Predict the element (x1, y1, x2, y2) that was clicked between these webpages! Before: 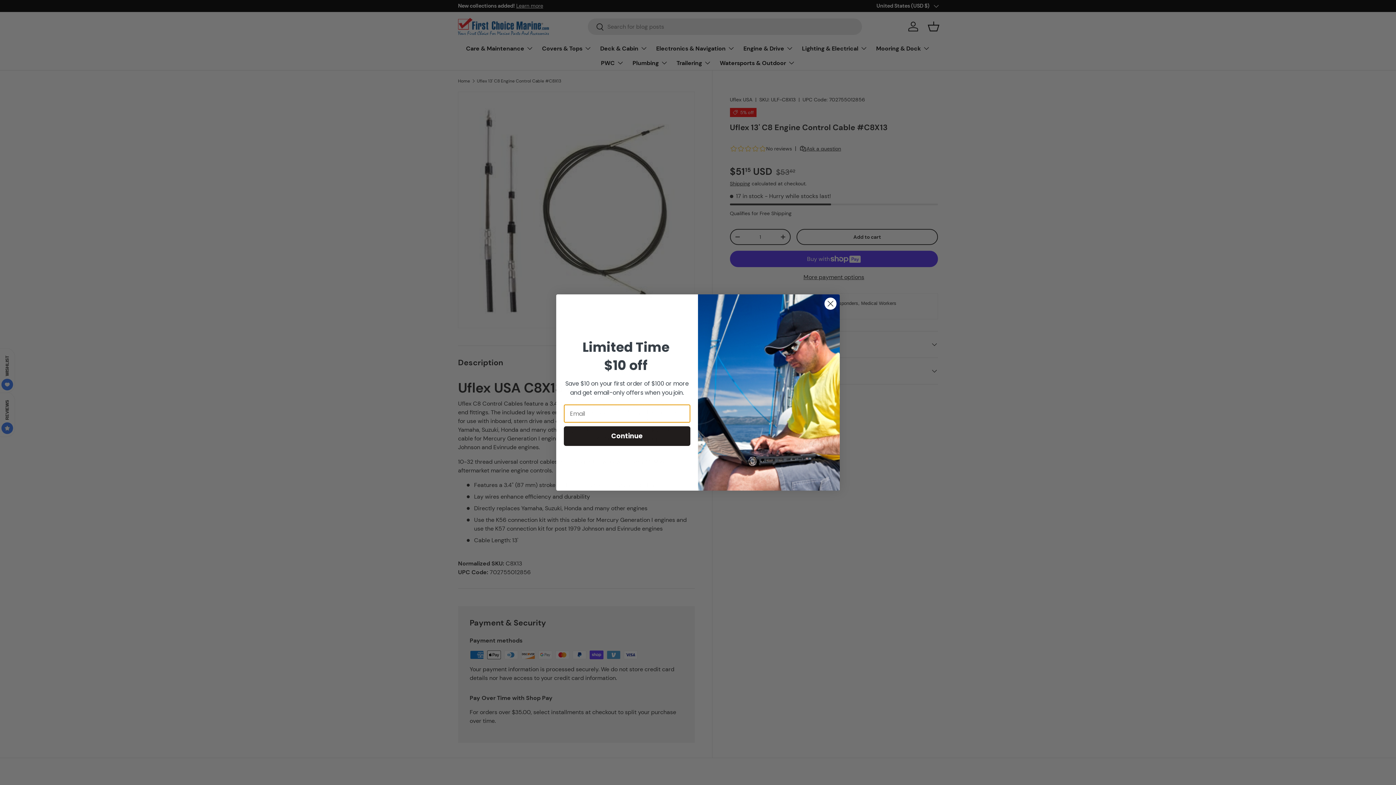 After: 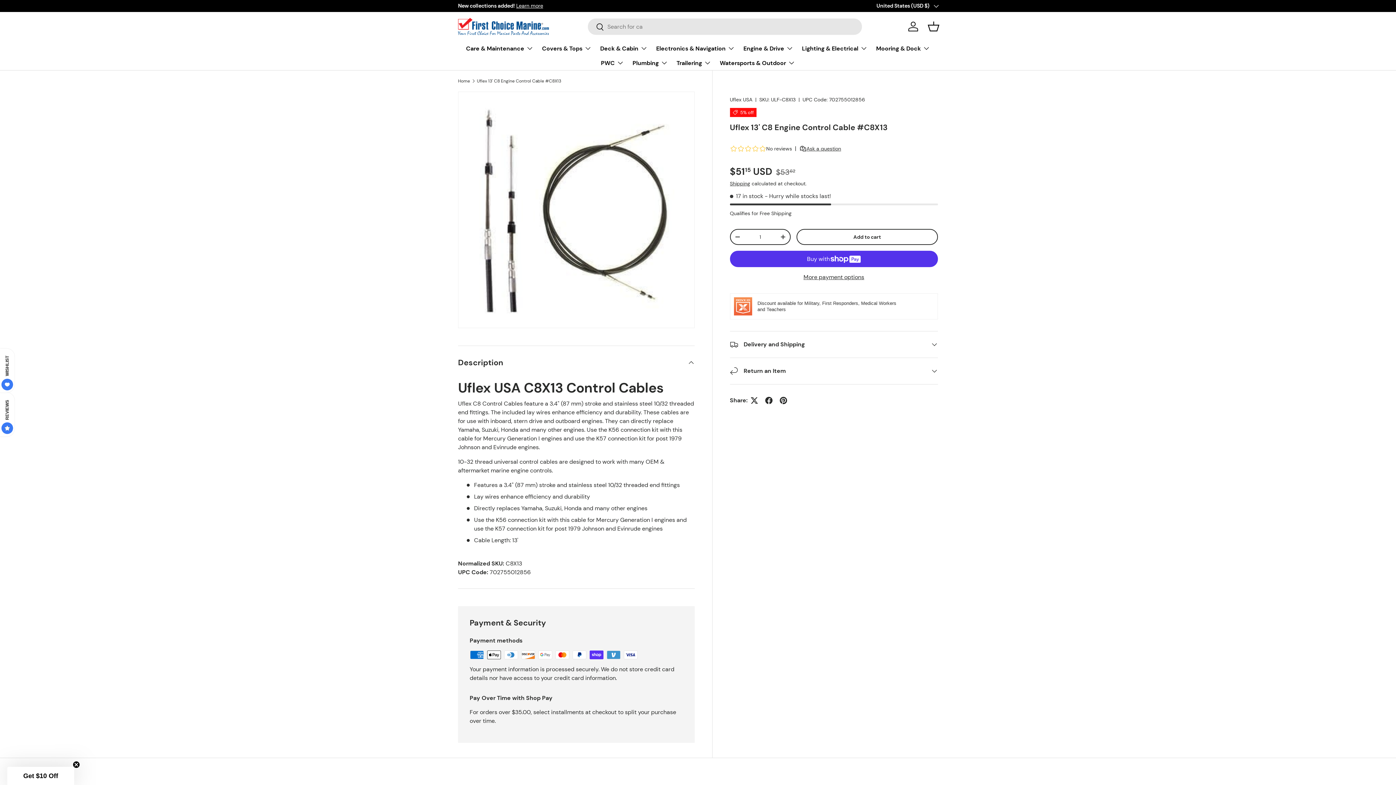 Action: label: Close dialog bbox: (824, 297, 837, 310)